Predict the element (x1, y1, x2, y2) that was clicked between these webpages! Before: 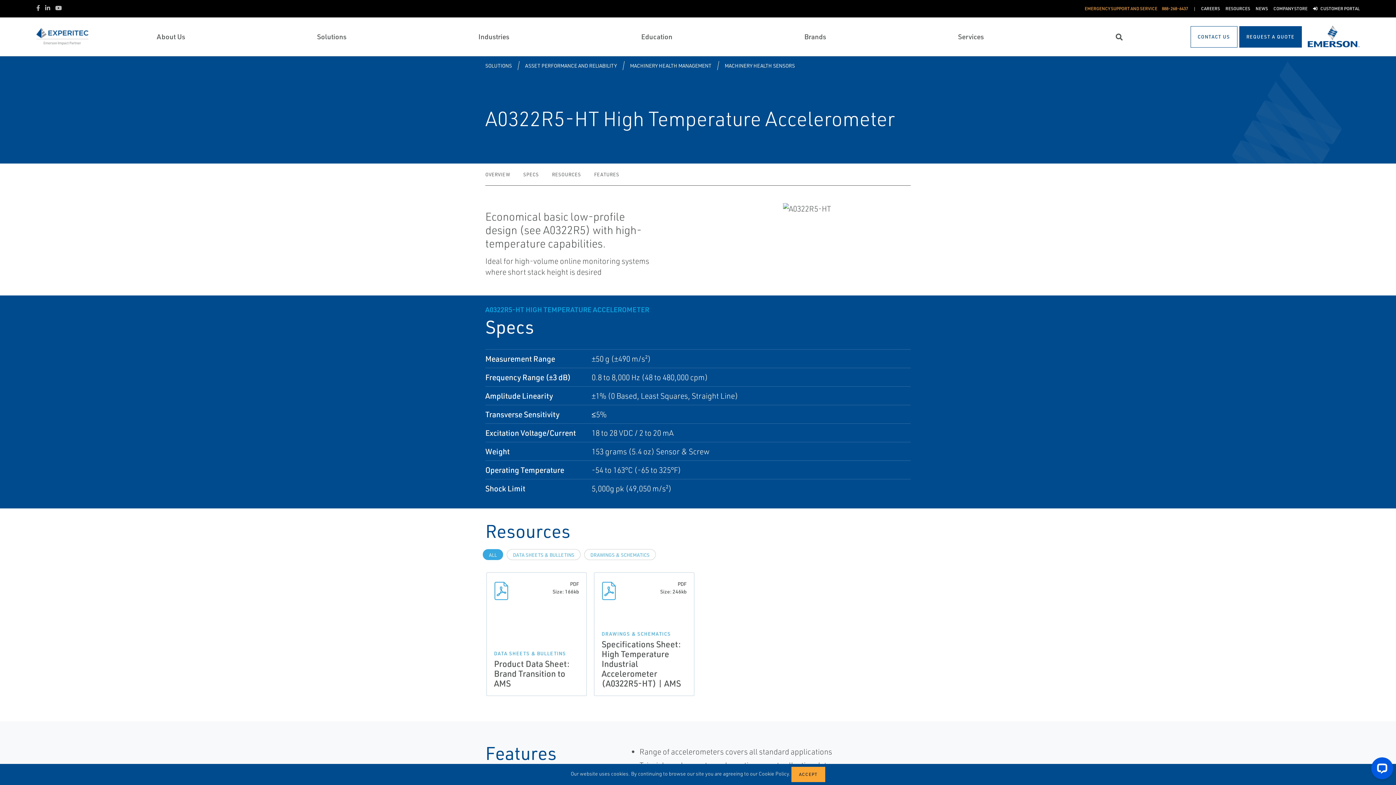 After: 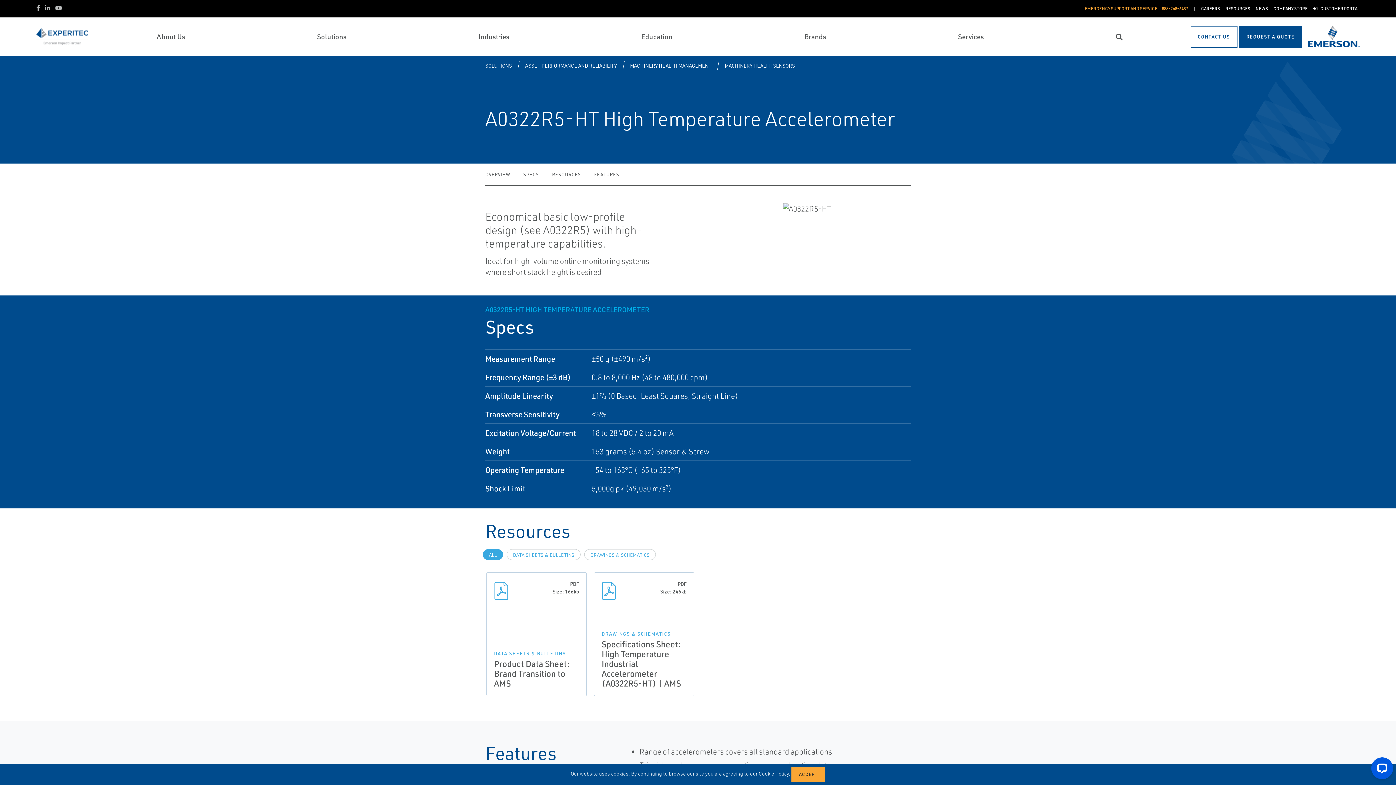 Action: bbox: (594, 582, 694, 600) label: PDF
Size: 246kb
DRAWINGS & SCHEMATICS
Specifications Sheet: High Temperature Industrial Accelerometer (A0322R5-HT) | AMS